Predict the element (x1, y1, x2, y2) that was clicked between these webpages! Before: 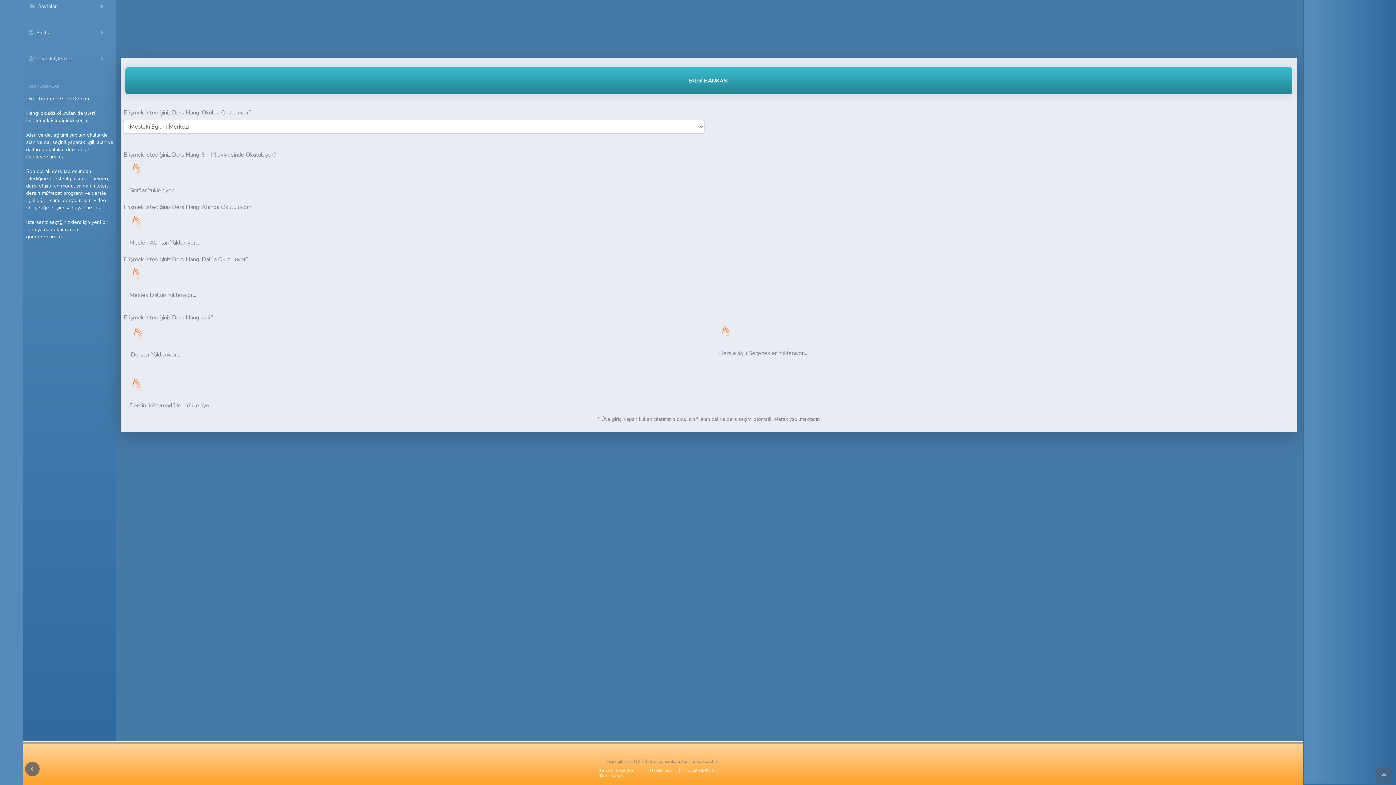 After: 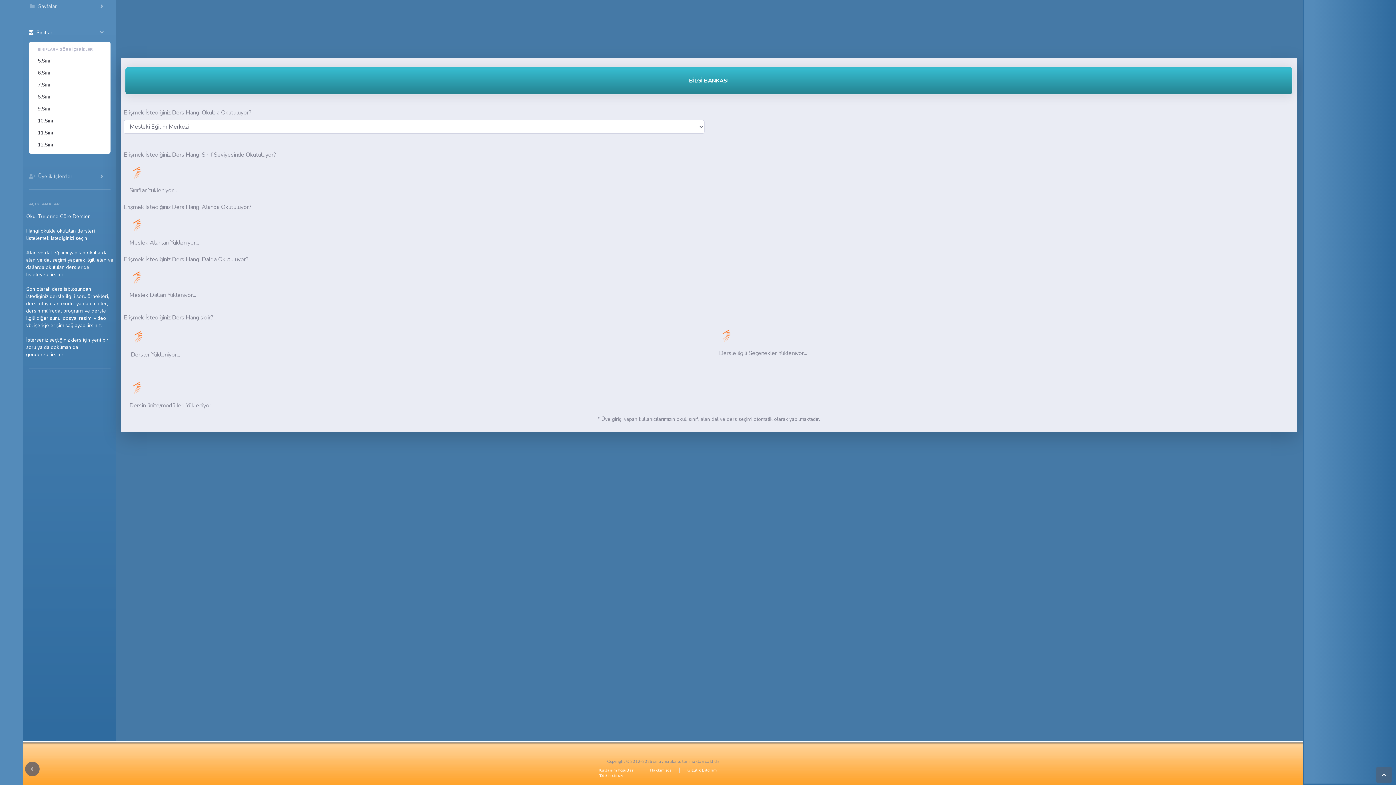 Action: bbox: (23, 22, 110, 41) label:  Sınıflar